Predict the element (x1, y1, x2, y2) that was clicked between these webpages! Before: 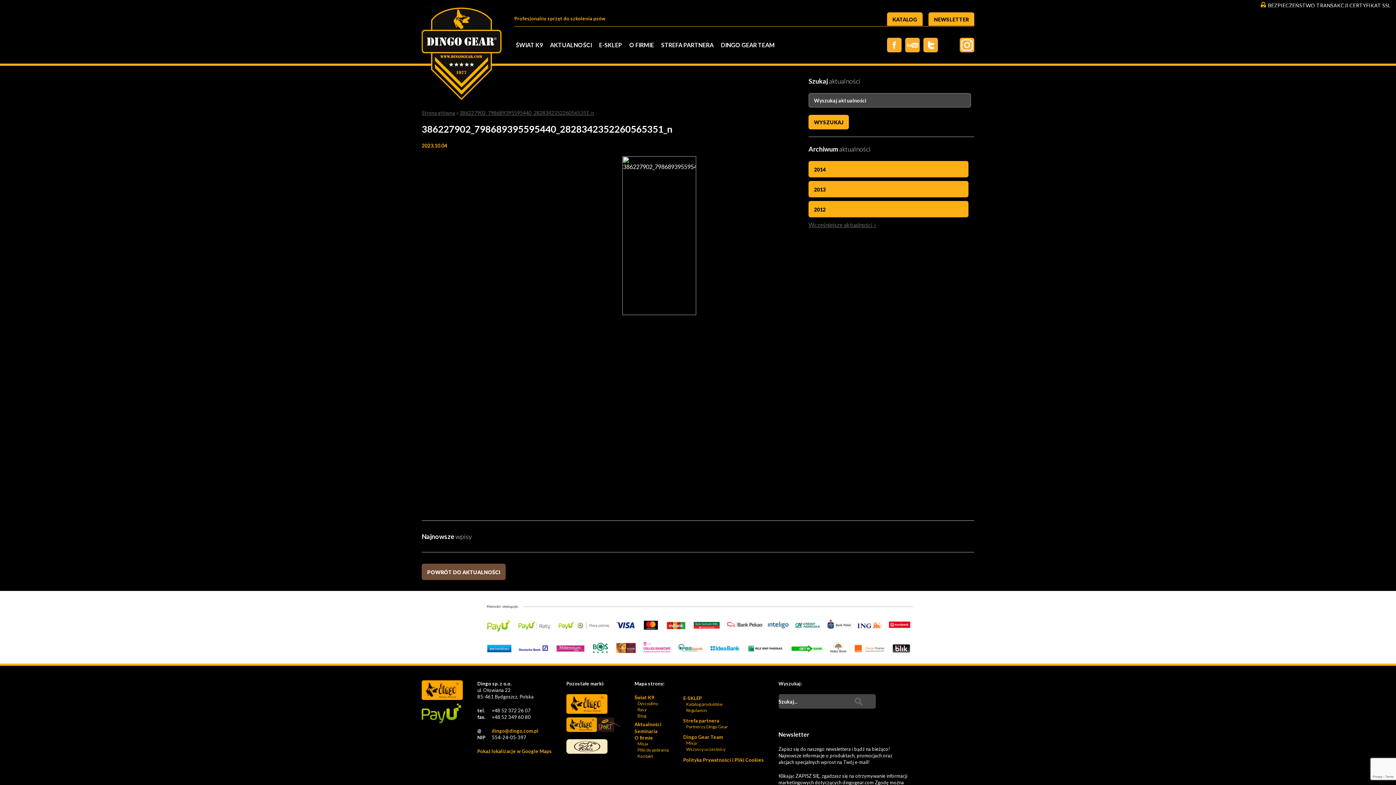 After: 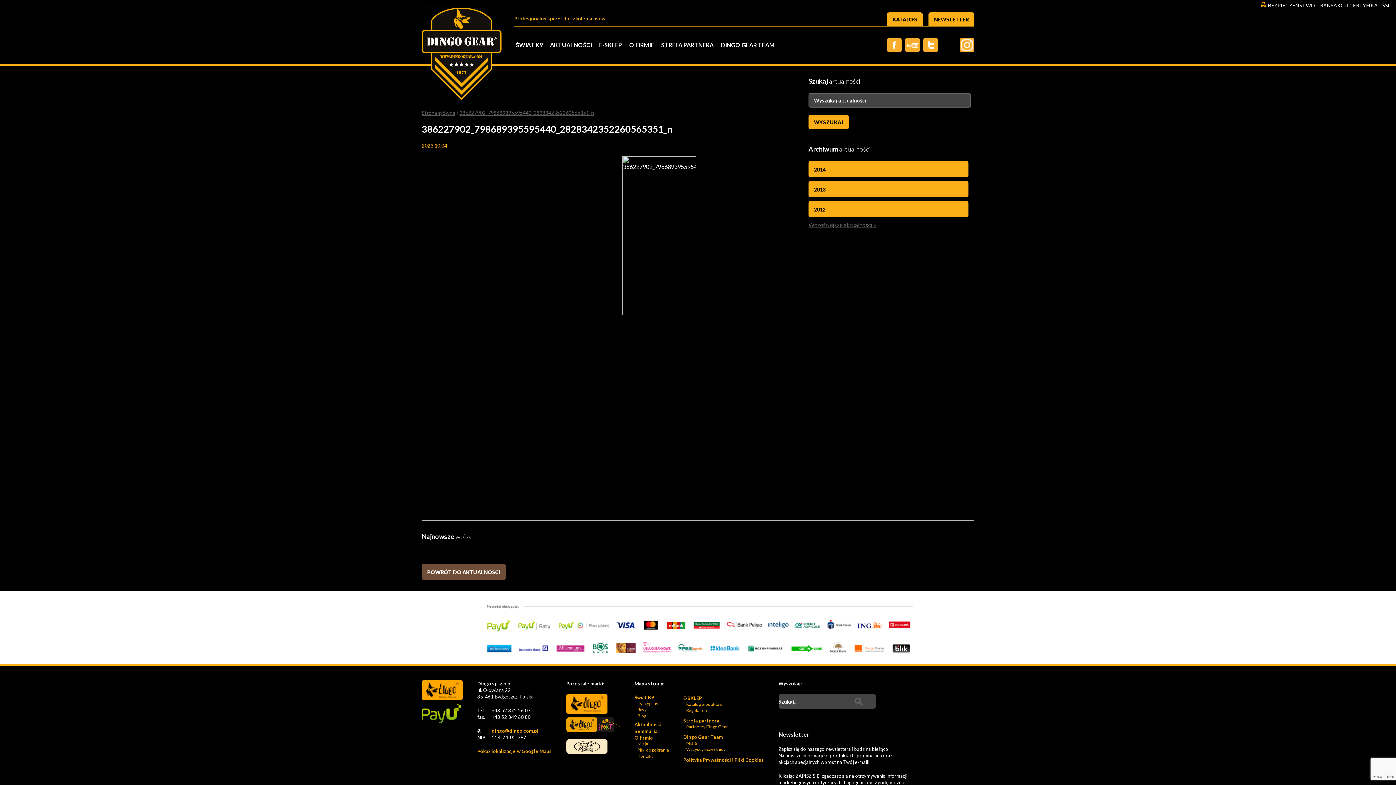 Action: label: dingo@dingo.com.pl bbox: (492, 728, 538, 734)